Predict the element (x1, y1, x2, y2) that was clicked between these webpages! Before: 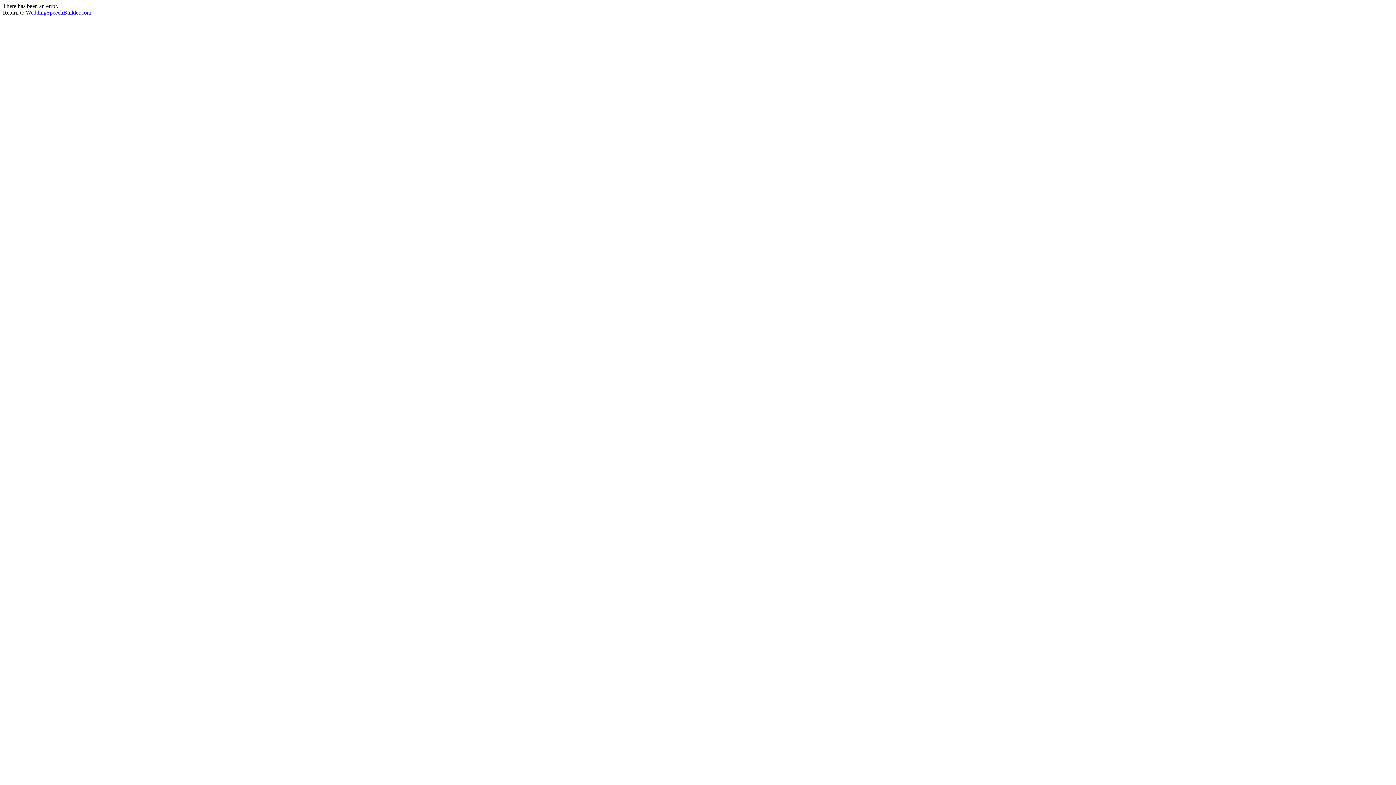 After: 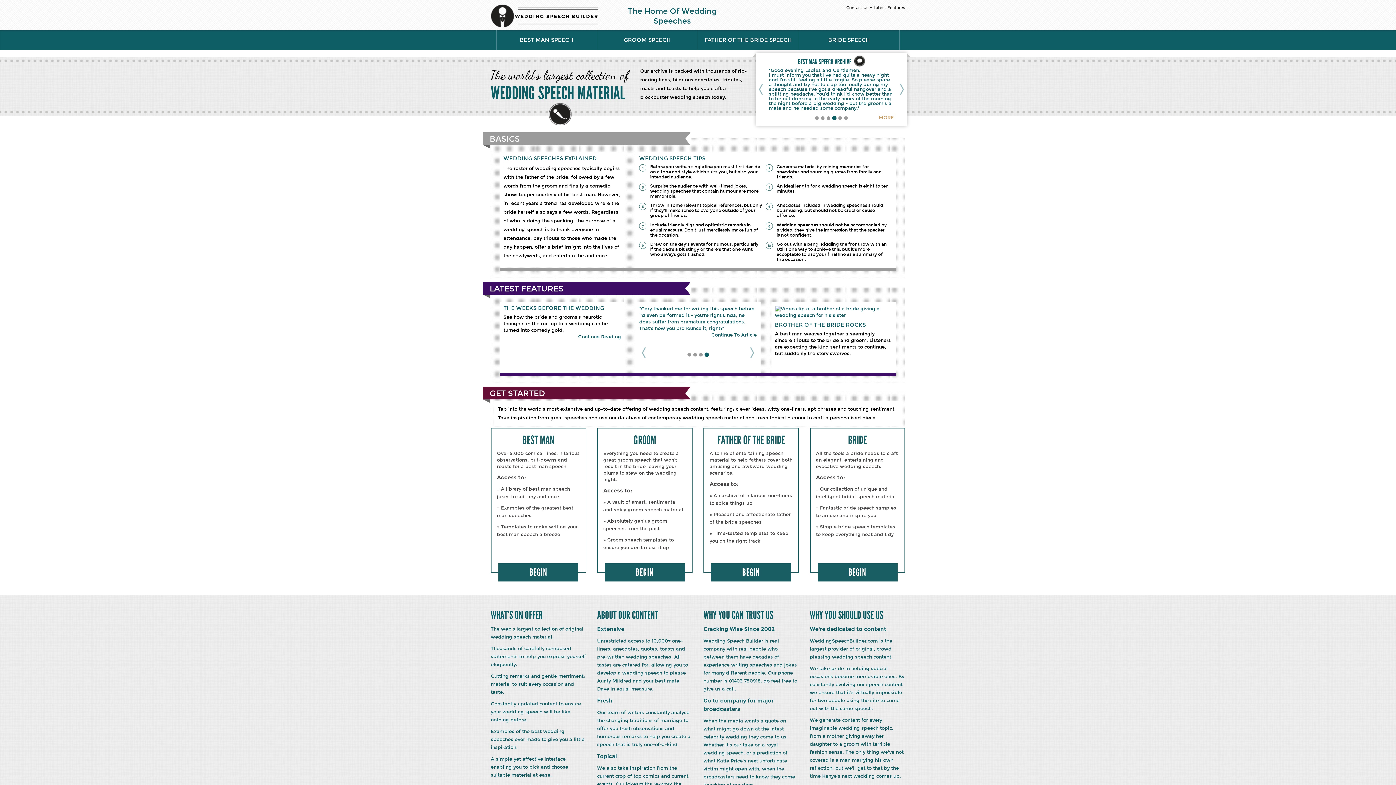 Action: bbox: (25, 9, 91, 15) label: WeddingSpeechBuilder.com